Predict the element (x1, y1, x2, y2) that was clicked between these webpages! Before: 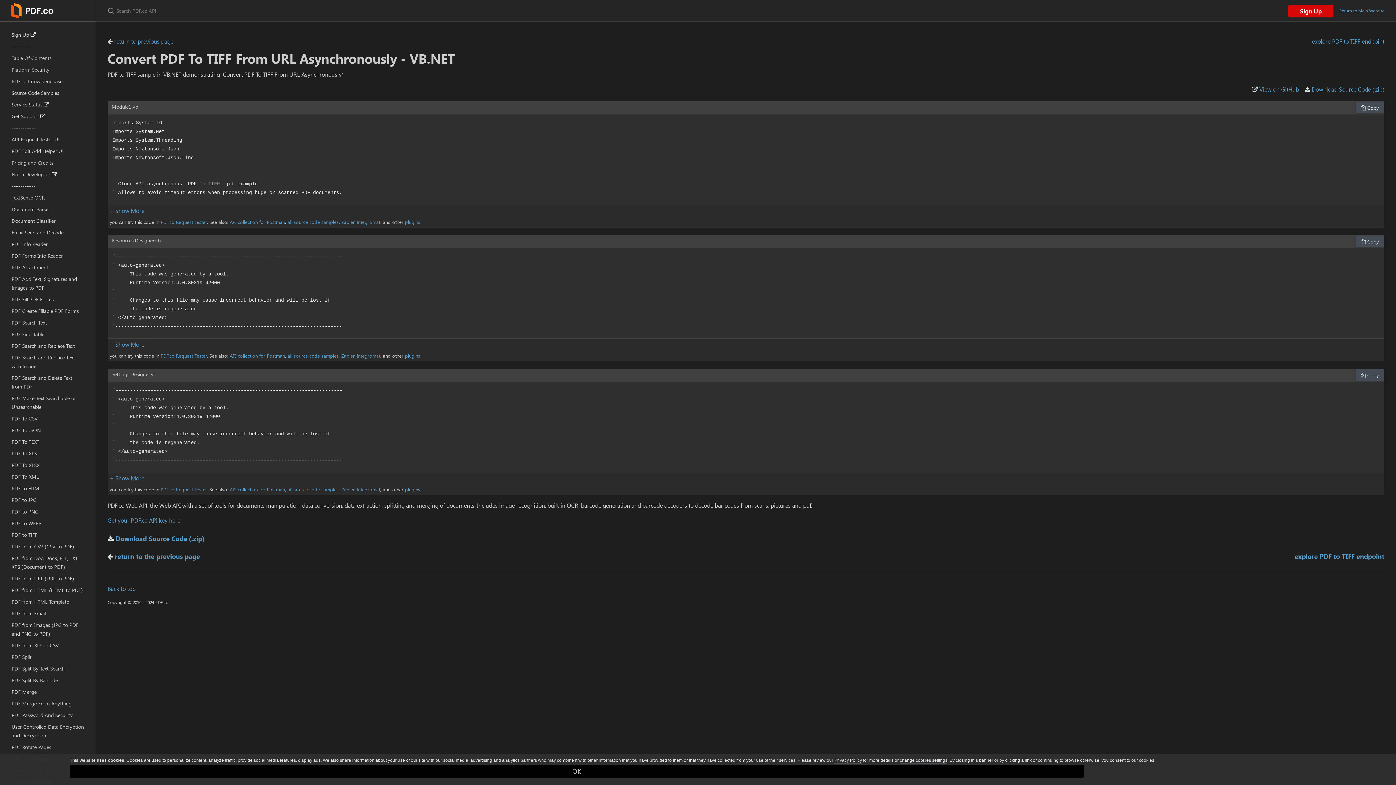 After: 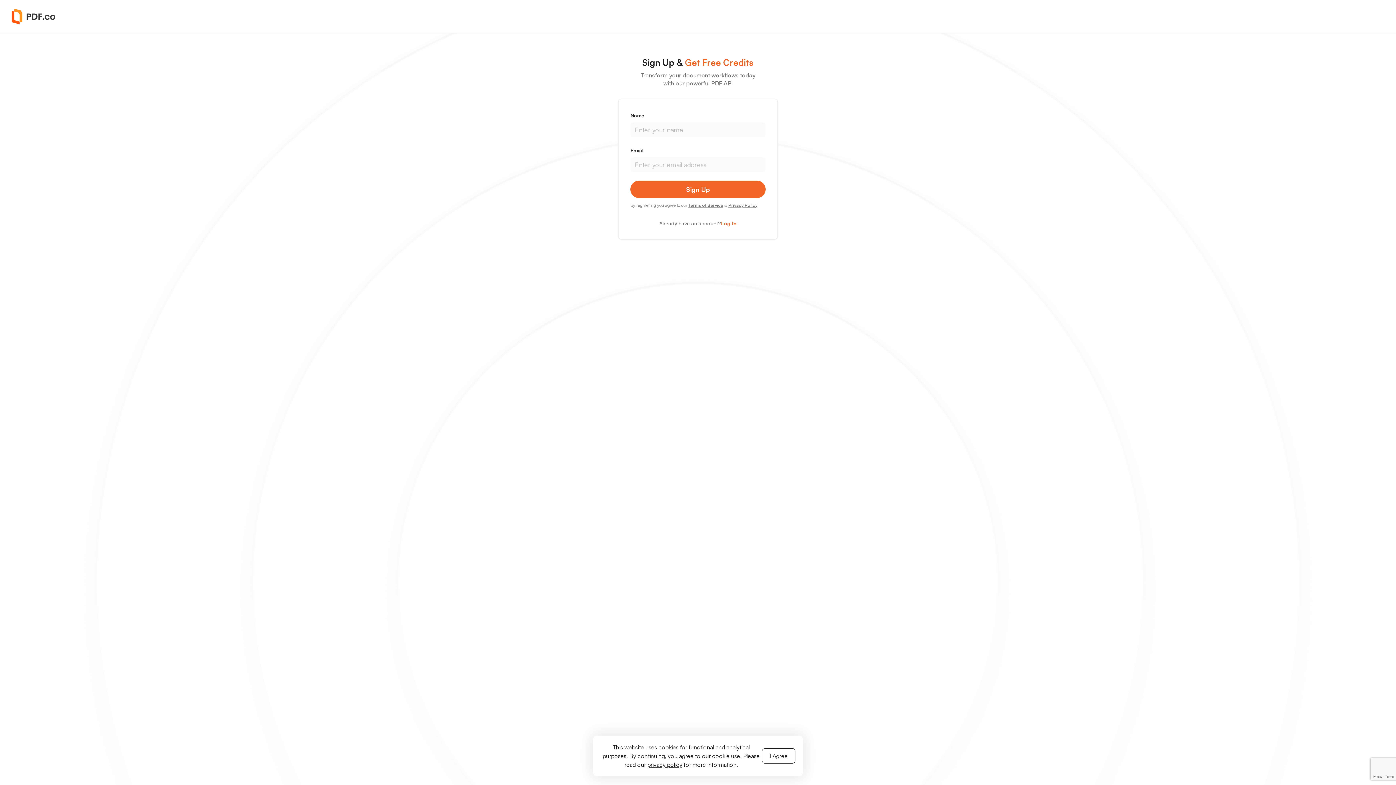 Action: bbox: (0, 29, 95, 40) label: Sign Up 